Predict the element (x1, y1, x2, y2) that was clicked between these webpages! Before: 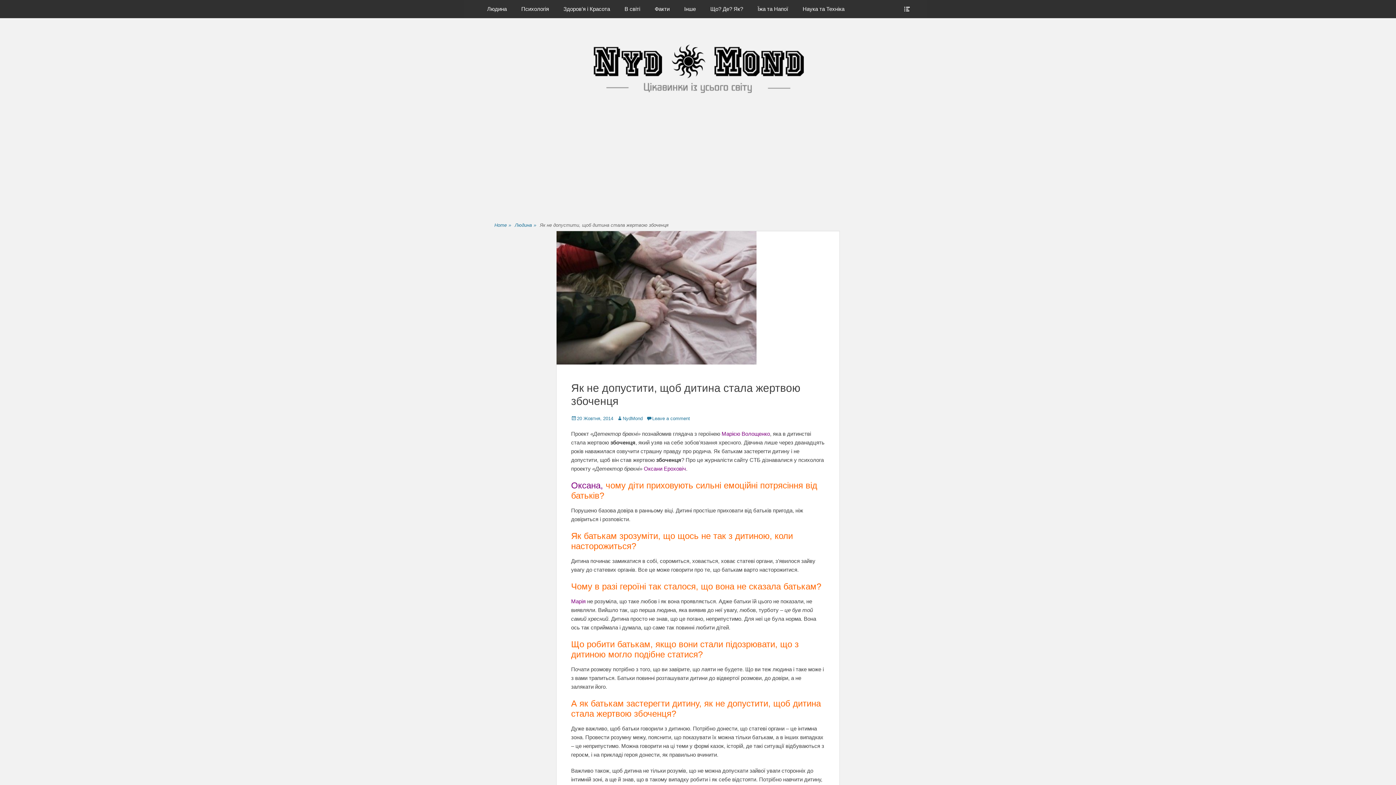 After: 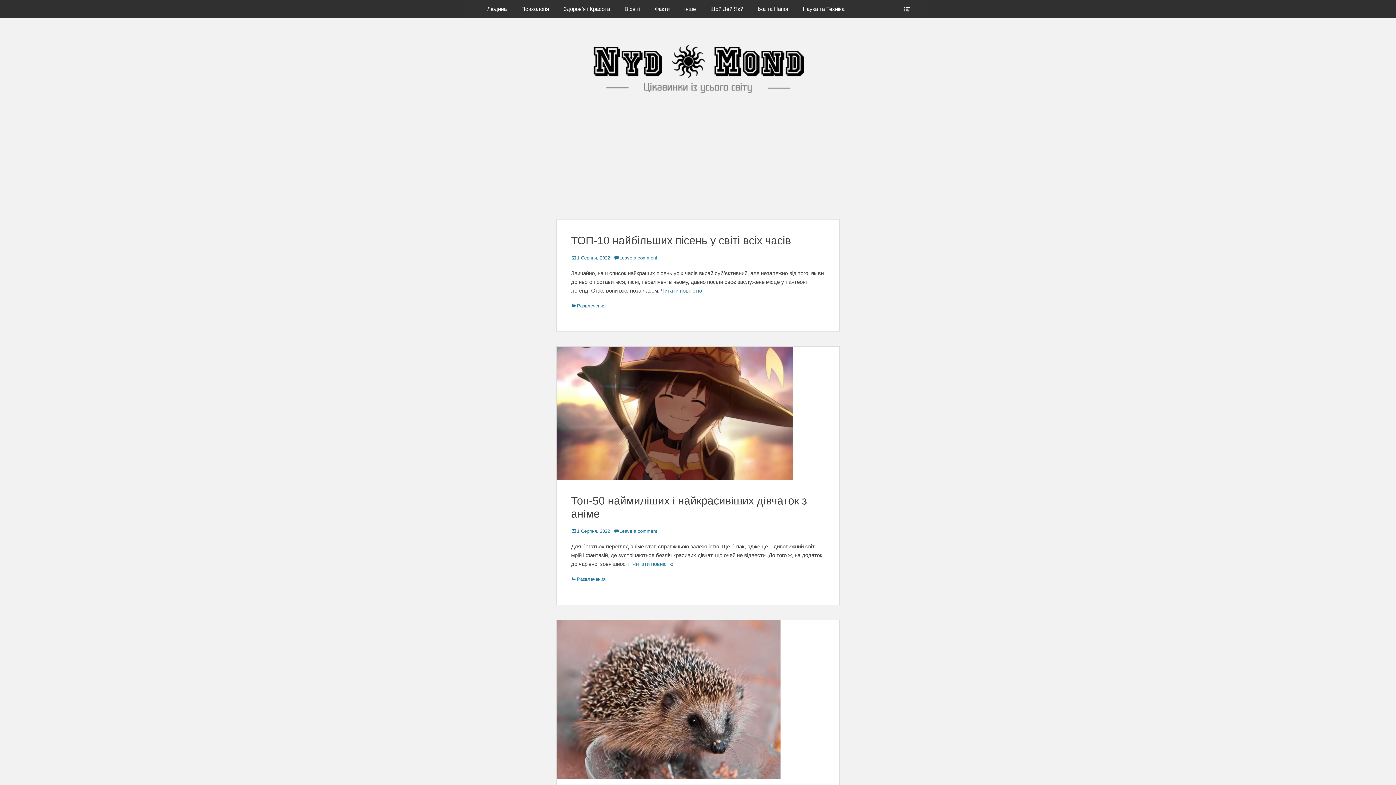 Action: bbox: (487, 40, 909, 95)